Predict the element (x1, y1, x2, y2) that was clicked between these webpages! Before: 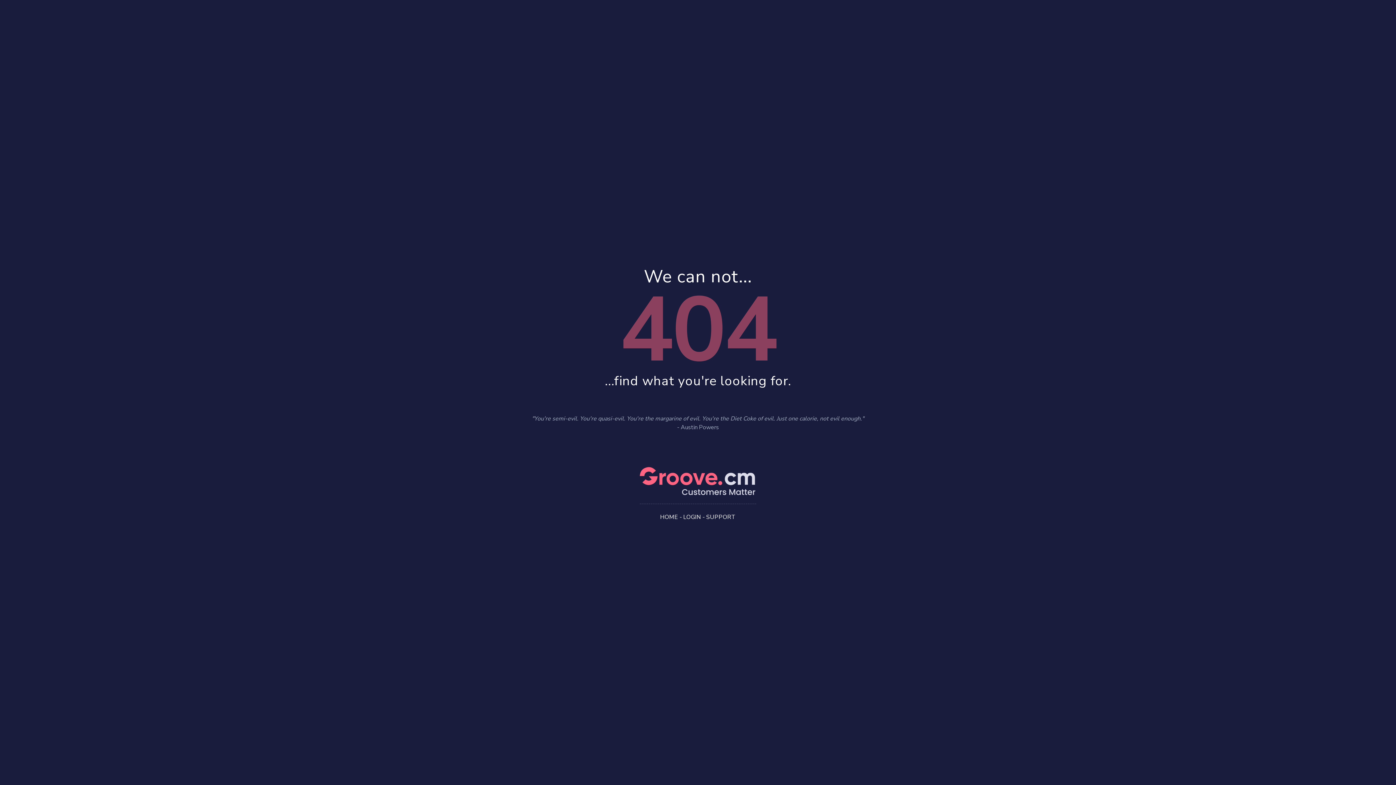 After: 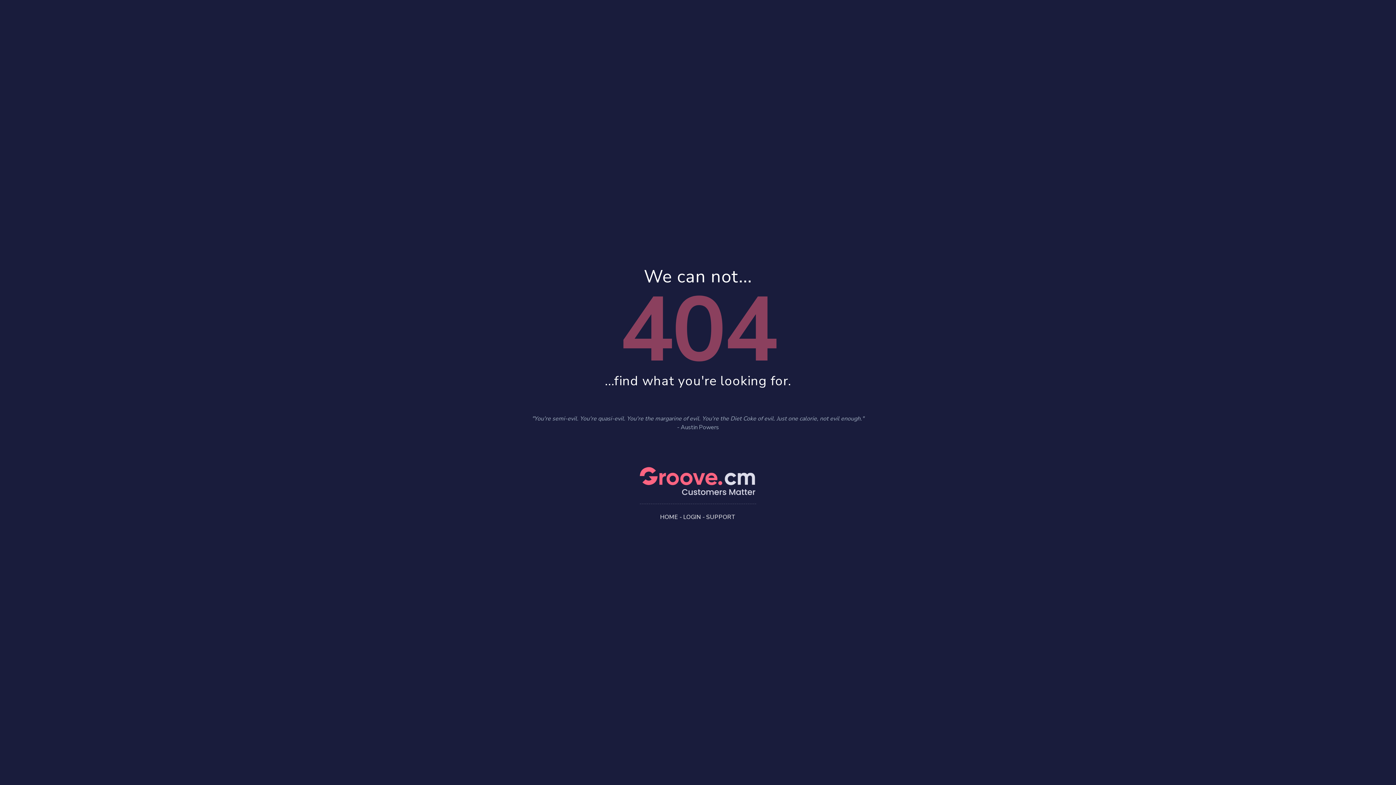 Action: label: LOGIN bbox: (683, 513, 701, 521)